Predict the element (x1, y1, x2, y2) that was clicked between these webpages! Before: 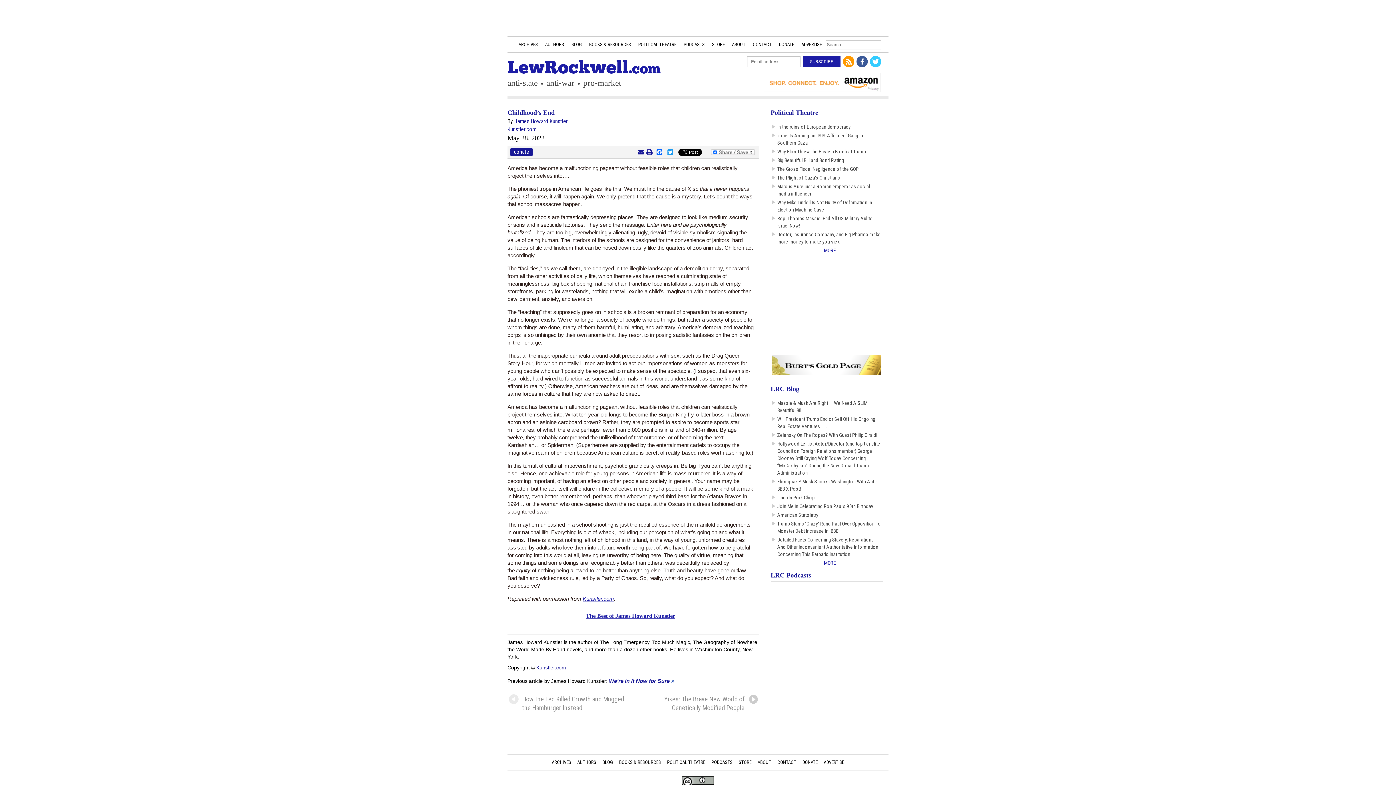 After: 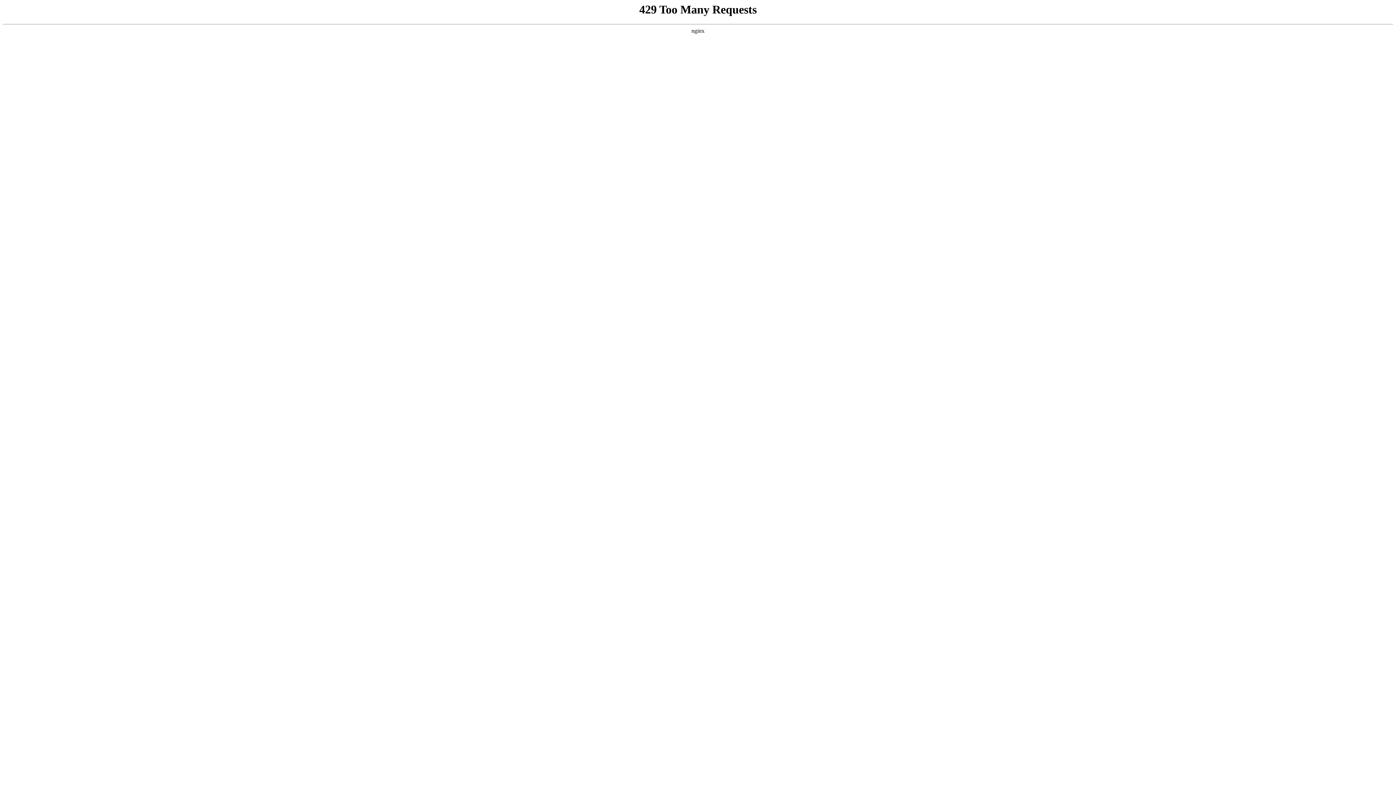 Action: label: Doctor, Insurance Company, and Big Pharma make more money to make you sick bbox: (777, 230, 882, 245)